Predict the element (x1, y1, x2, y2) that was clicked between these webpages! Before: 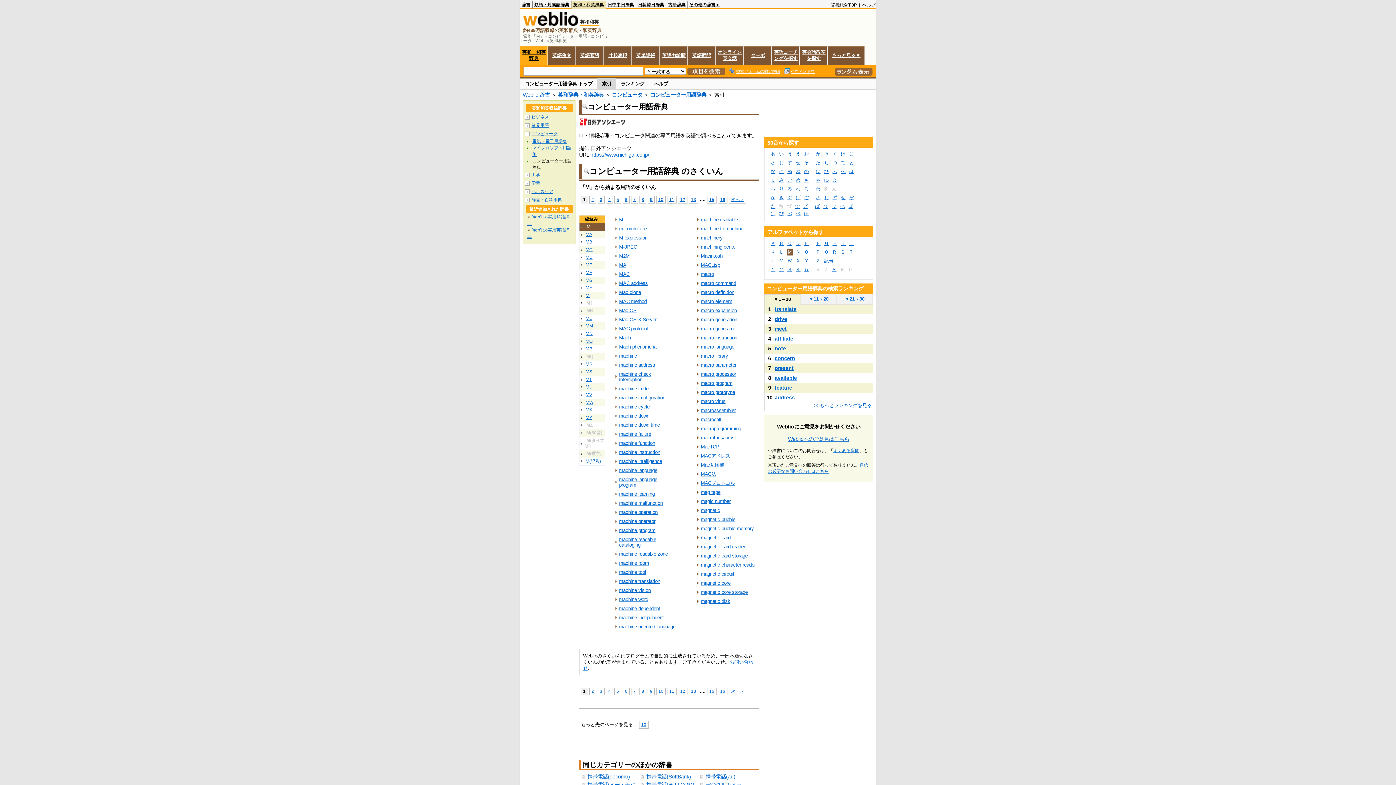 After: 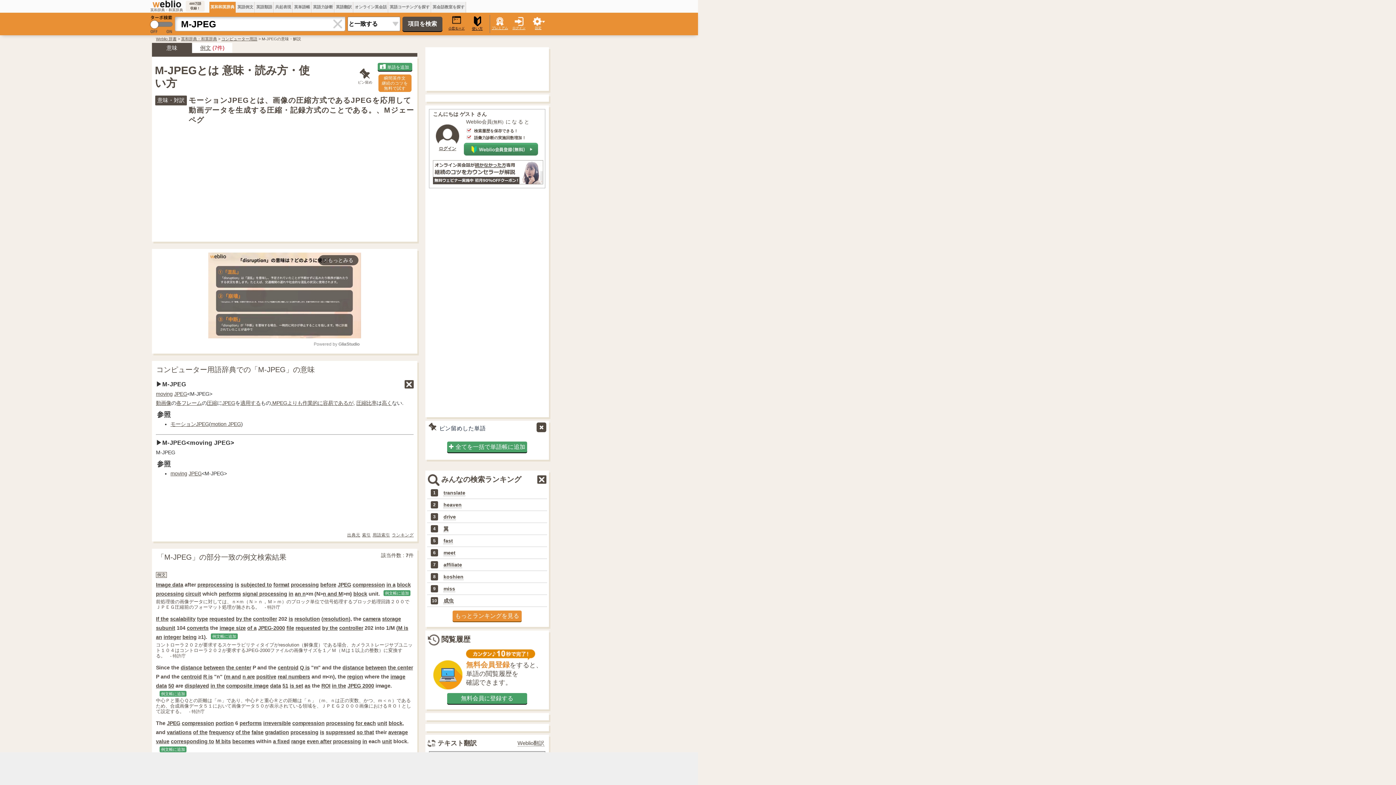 Action: label: M-JPEG bbox: (619, 244, 637, 249)